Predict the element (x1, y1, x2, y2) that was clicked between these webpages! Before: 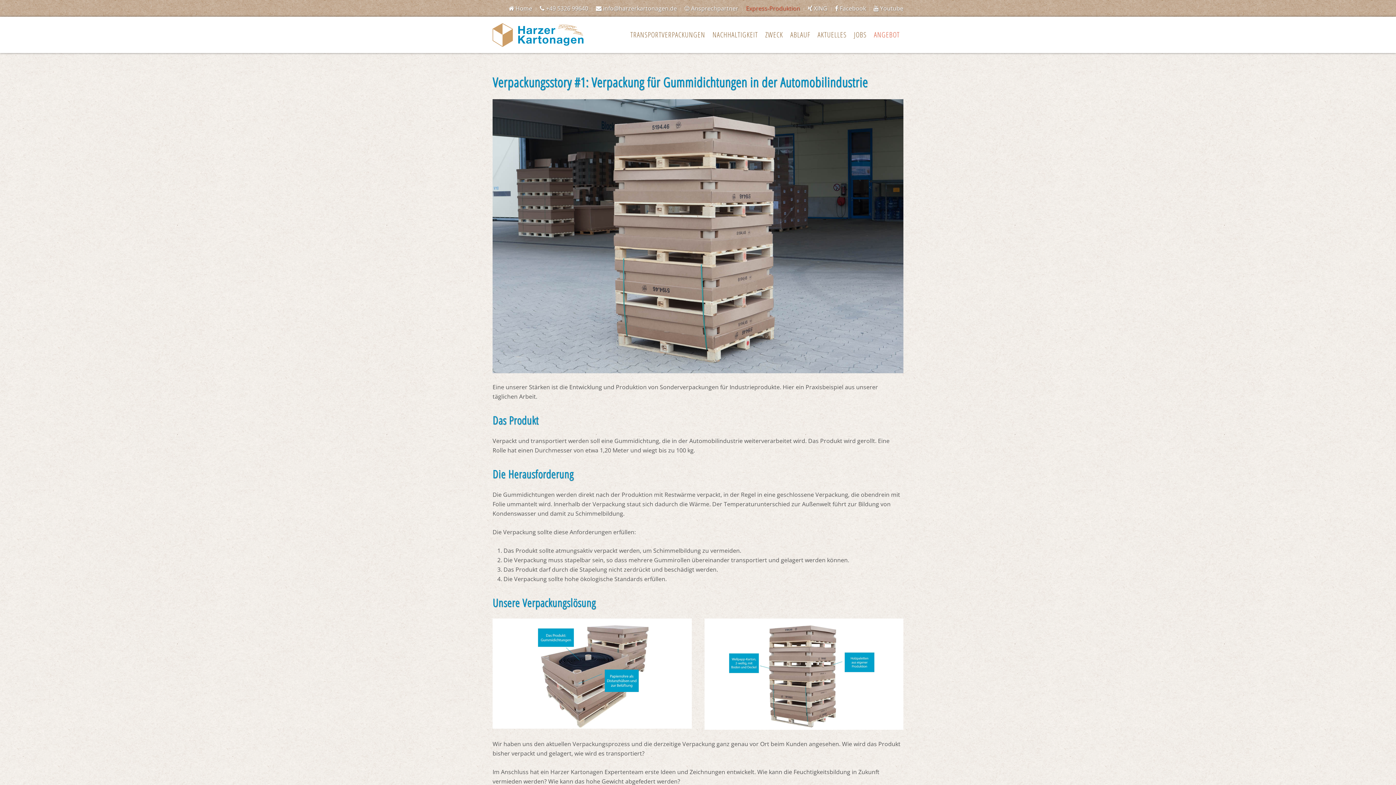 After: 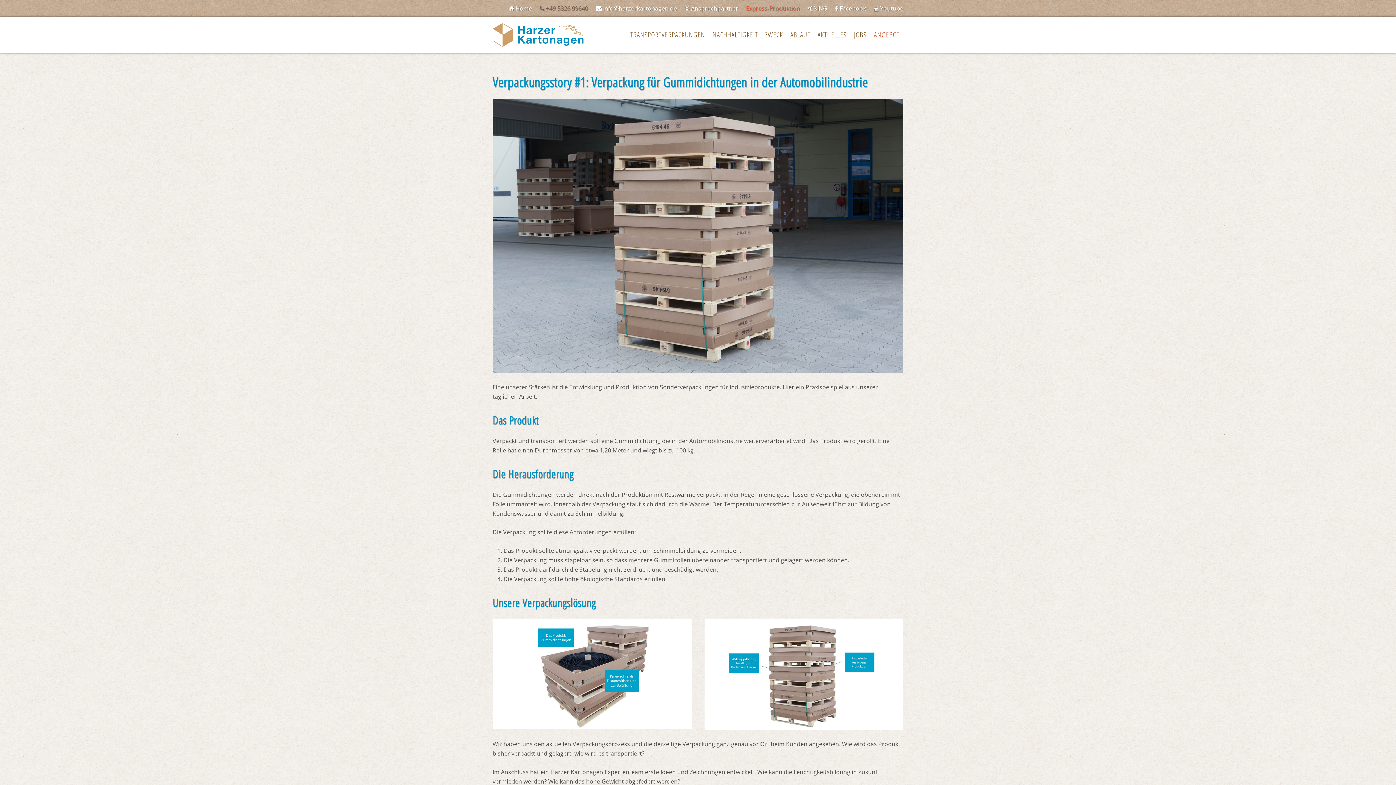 Action: label:  +49 5326 99640 bbox: (540, 3, 588, 13)